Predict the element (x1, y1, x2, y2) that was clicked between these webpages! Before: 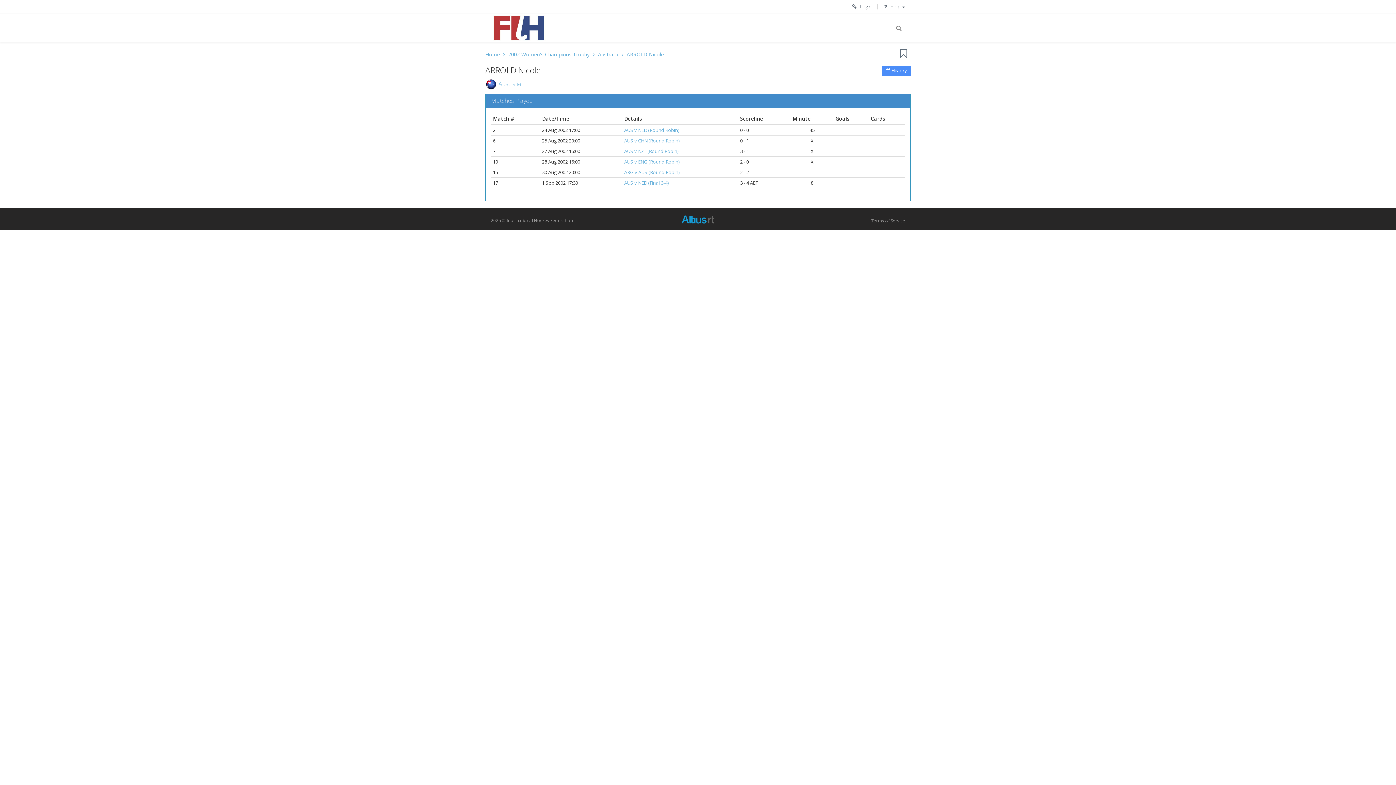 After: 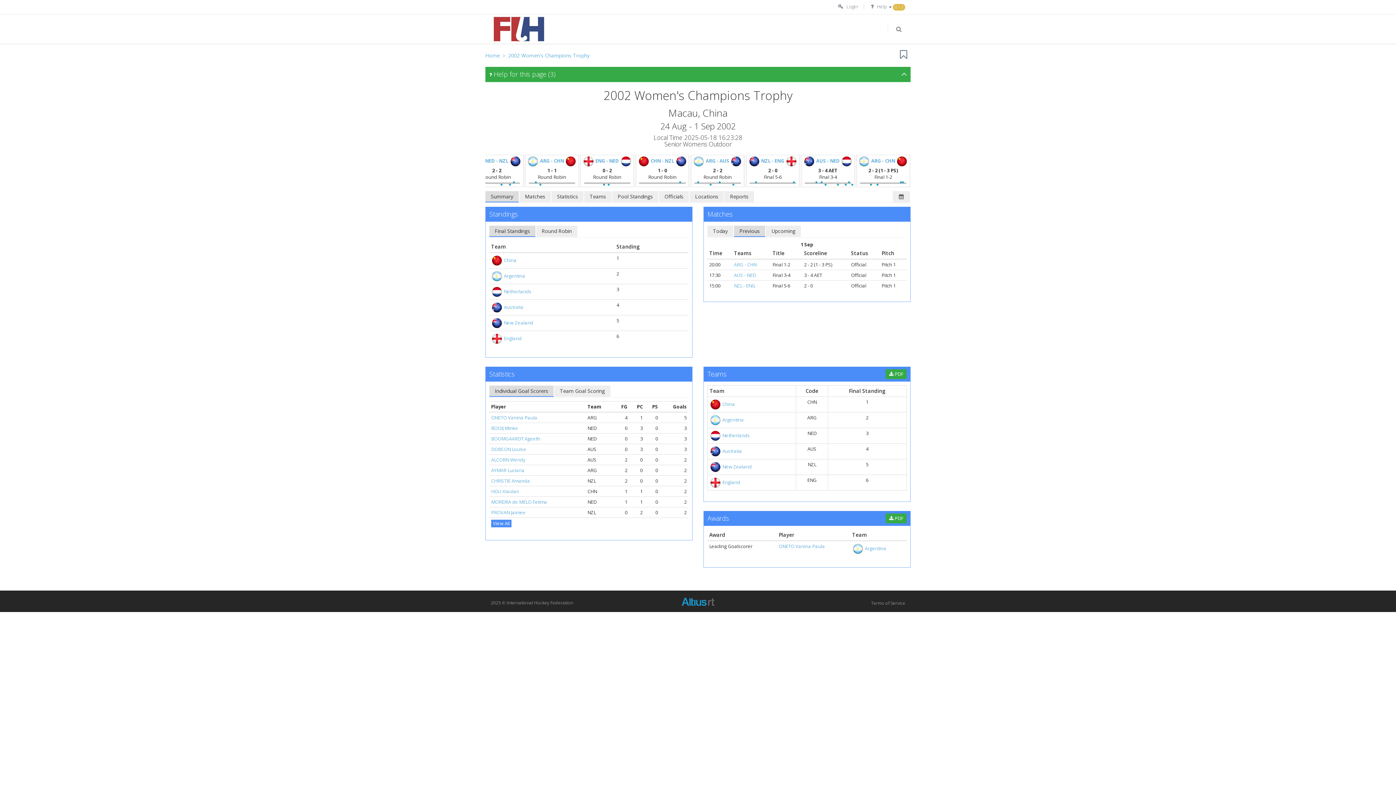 Action: bbox: (508, 50, 589, 57) label: 2002 Women's Champions Trophy